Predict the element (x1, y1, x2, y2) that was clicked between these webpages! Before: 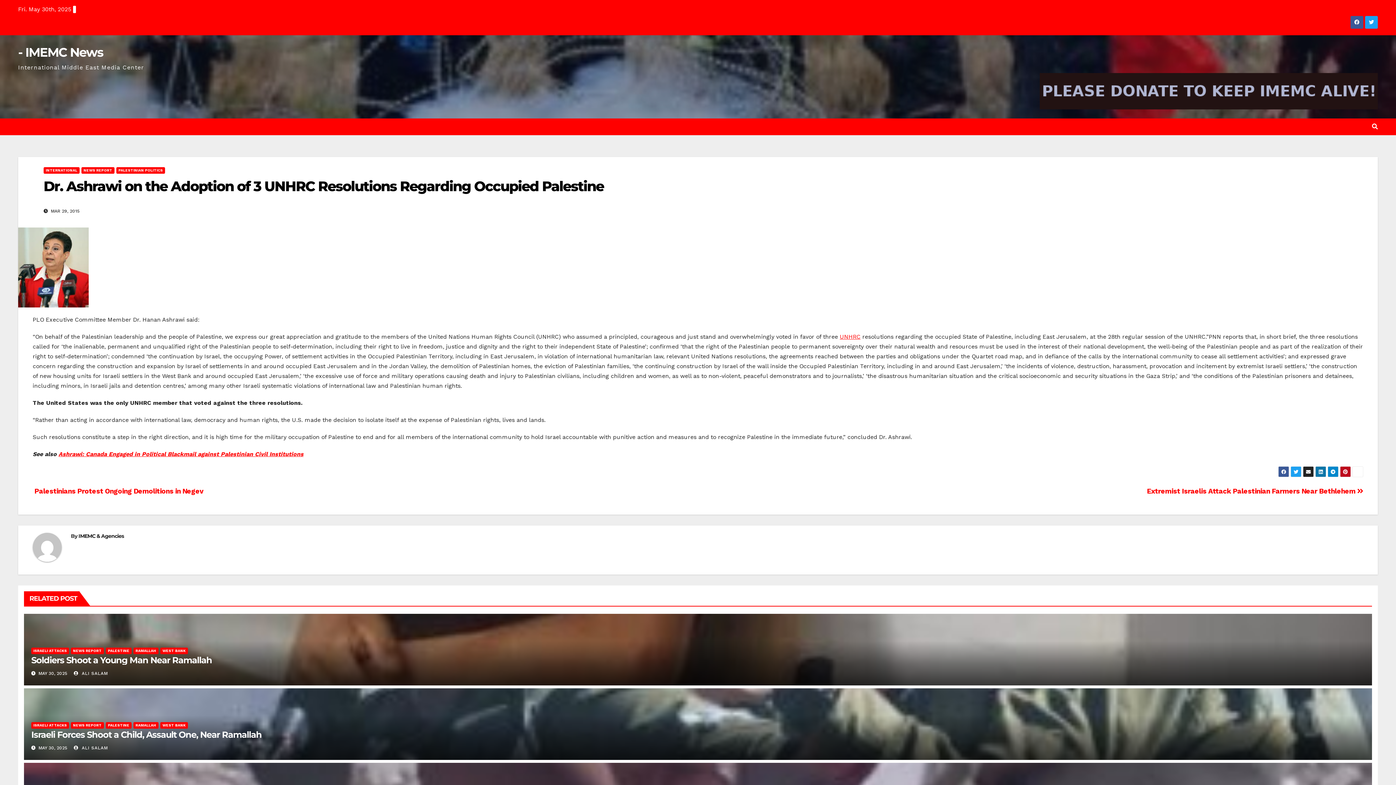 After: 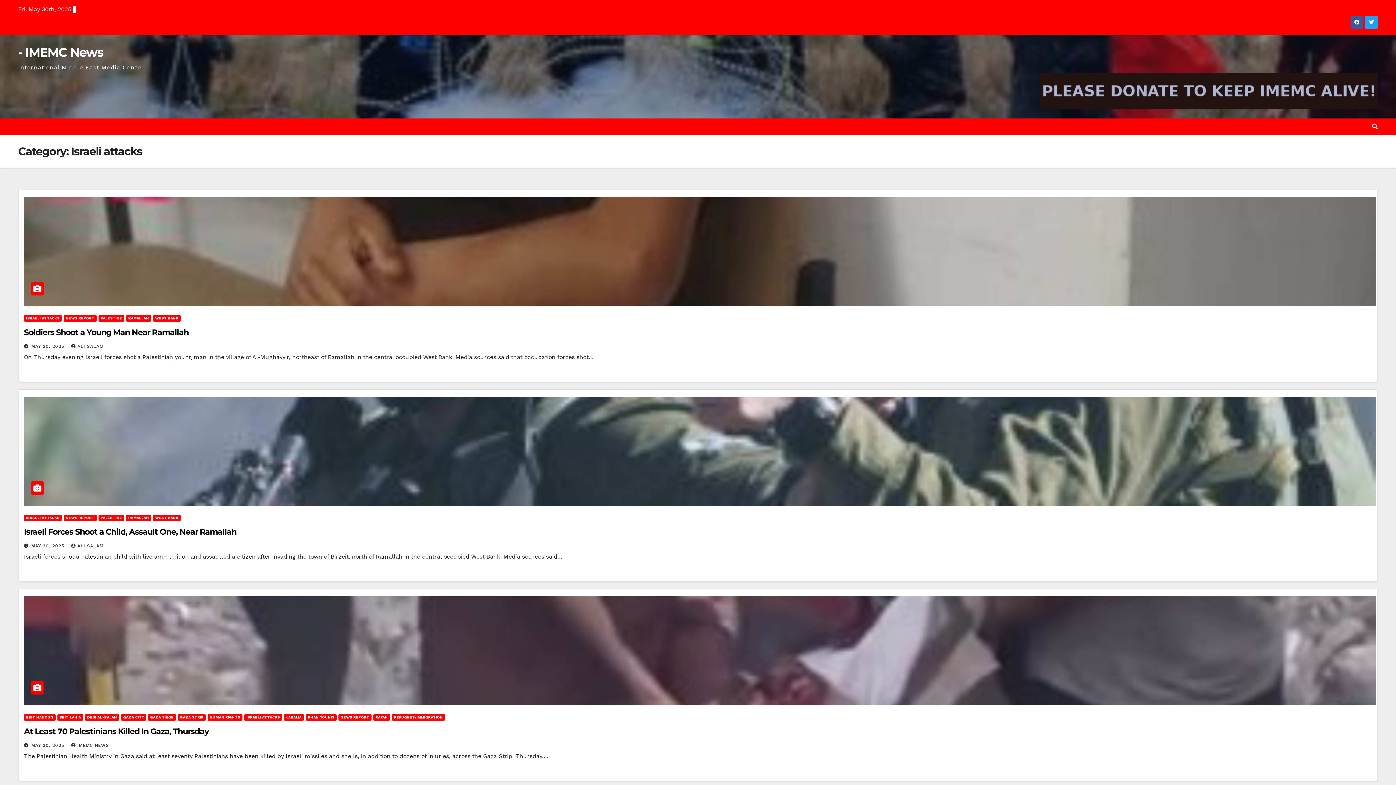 Action: label: ISRAELI ATTACKS bbox: (31, 648, 69, 654)